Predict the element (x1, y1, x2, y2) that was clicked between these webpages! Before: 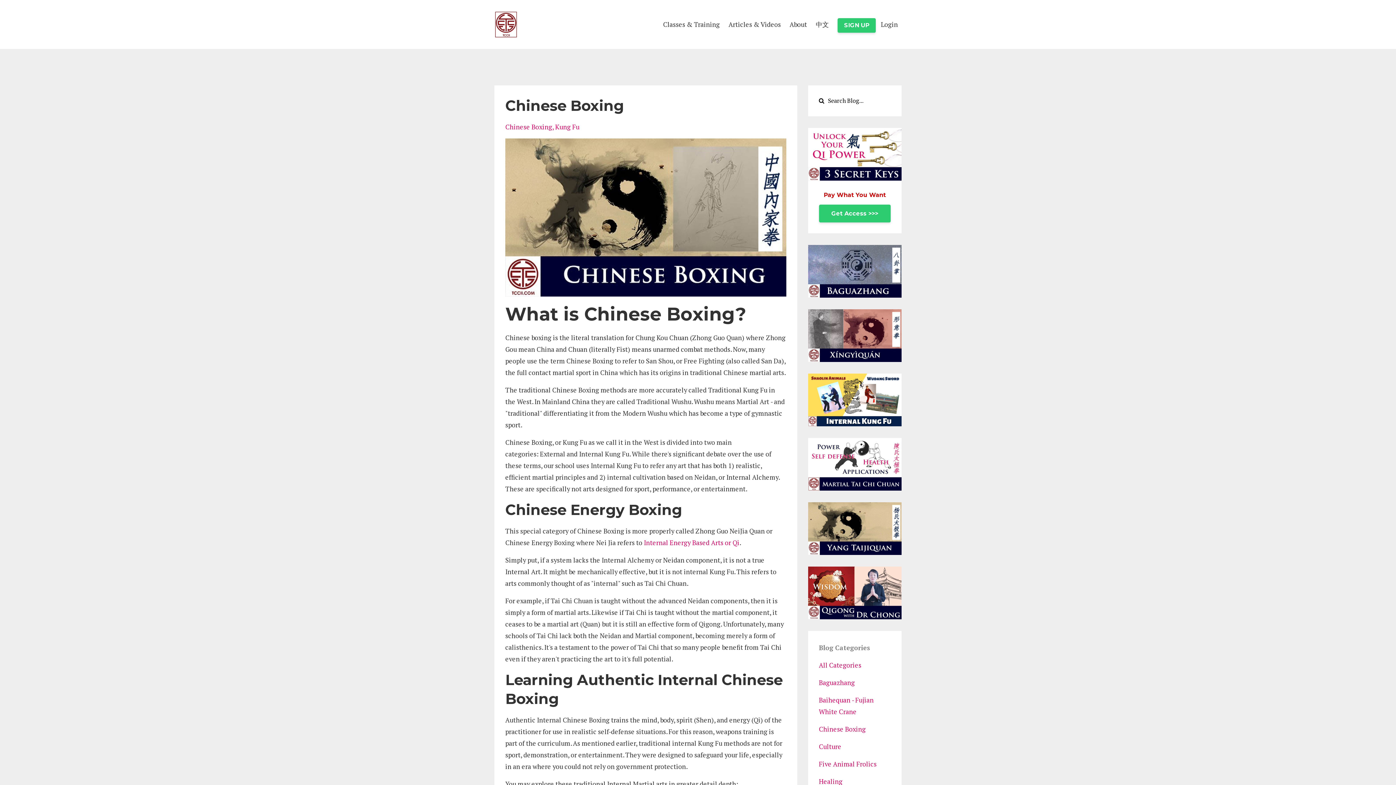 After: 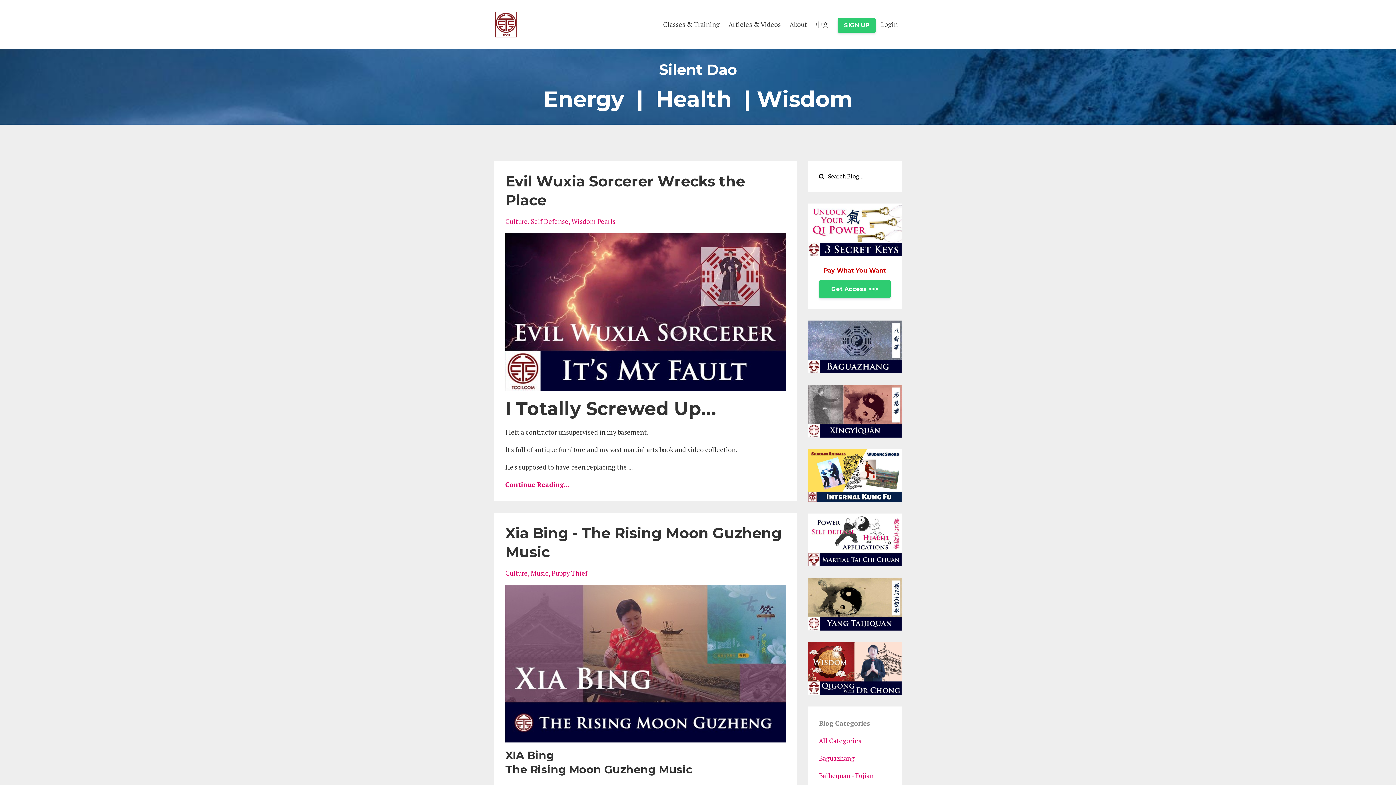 Action: label: Culture bbox: (819, 742, 841, 751)